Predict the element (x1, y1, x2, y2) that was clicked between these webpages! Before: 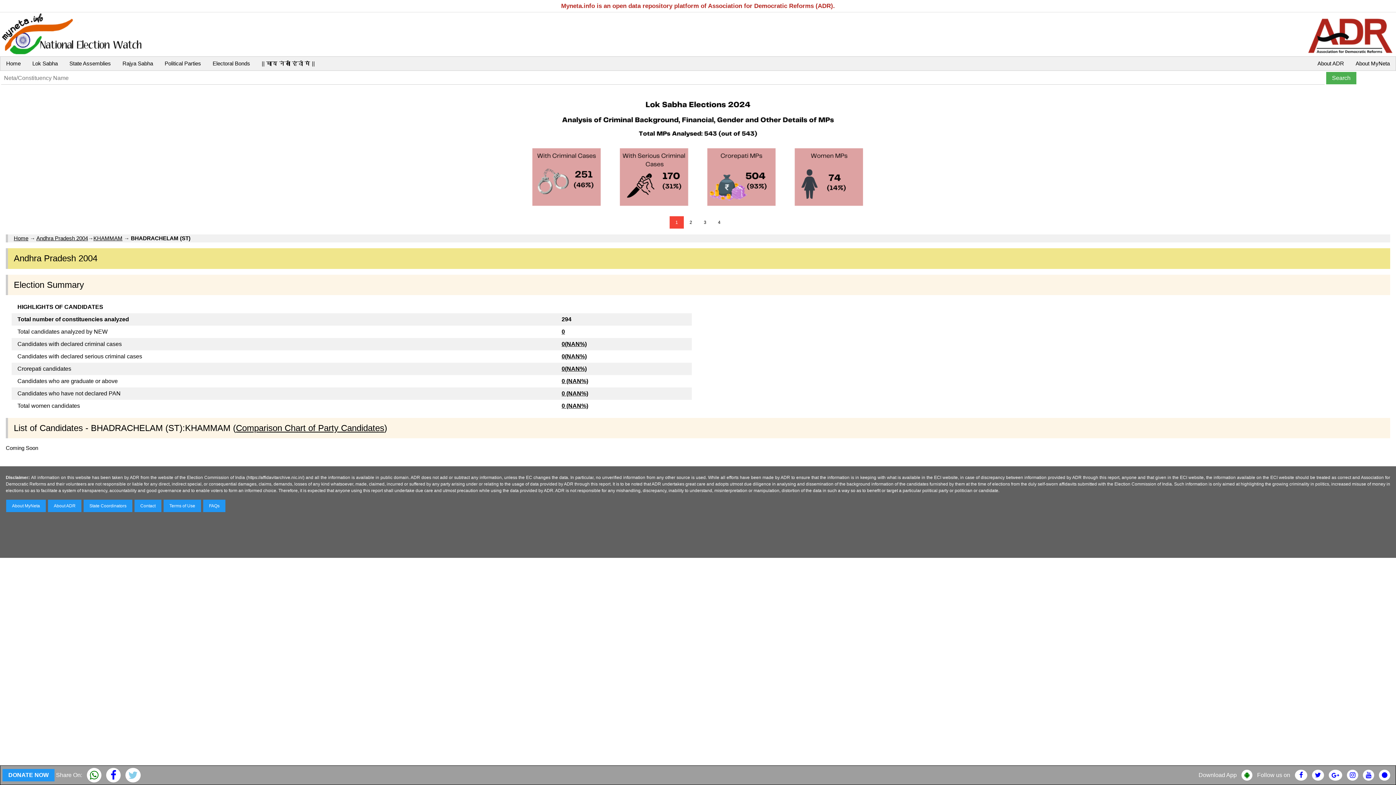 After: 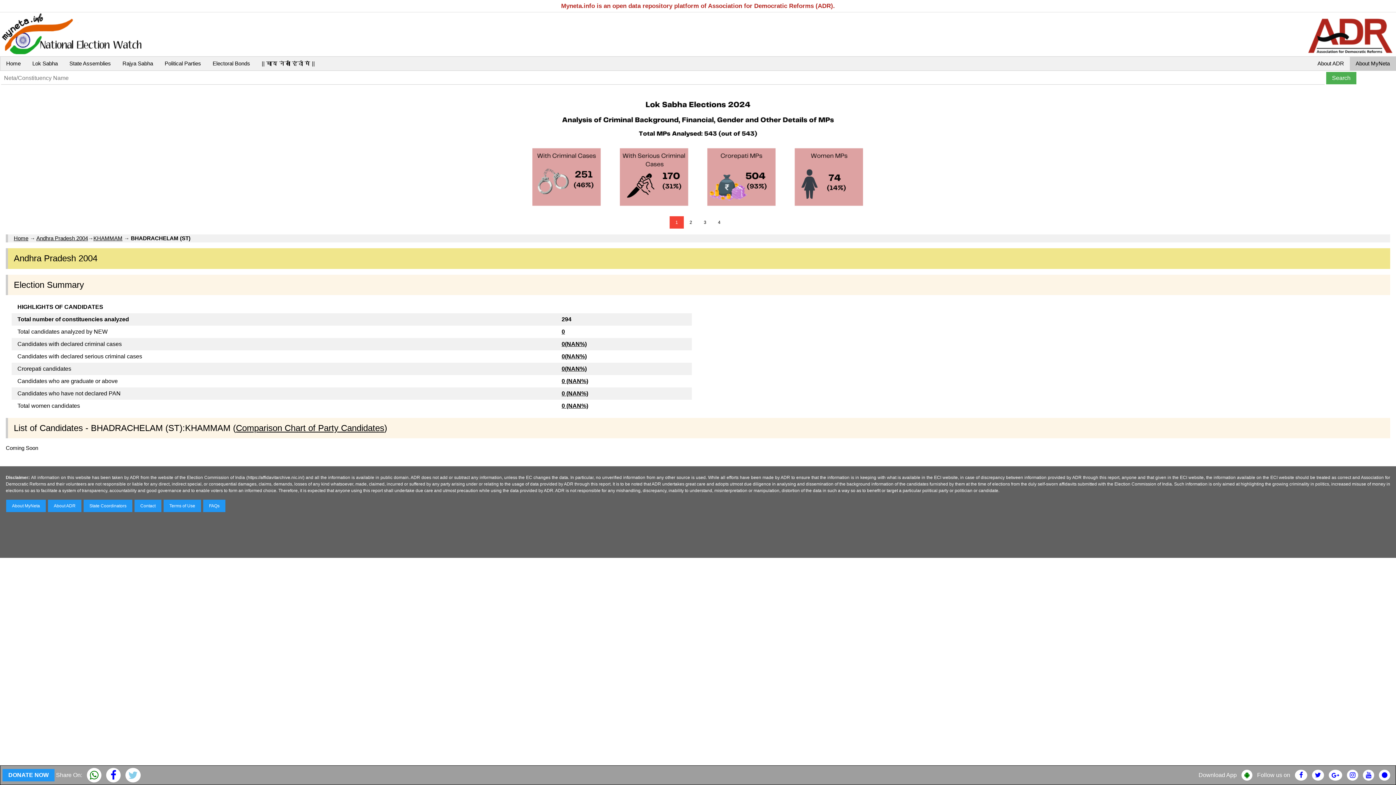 Action: label: About MyNeta bbox: (1350, 56, 1396, 70)